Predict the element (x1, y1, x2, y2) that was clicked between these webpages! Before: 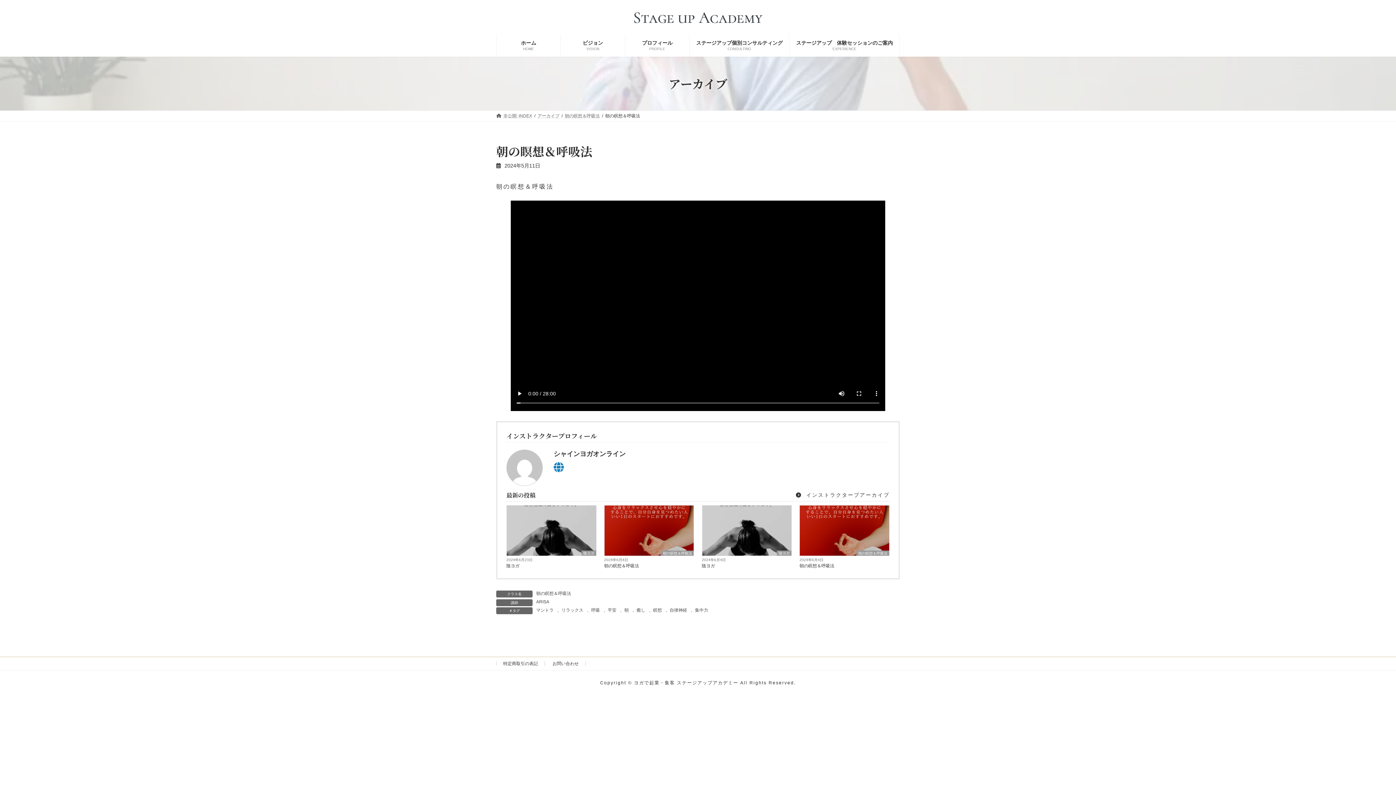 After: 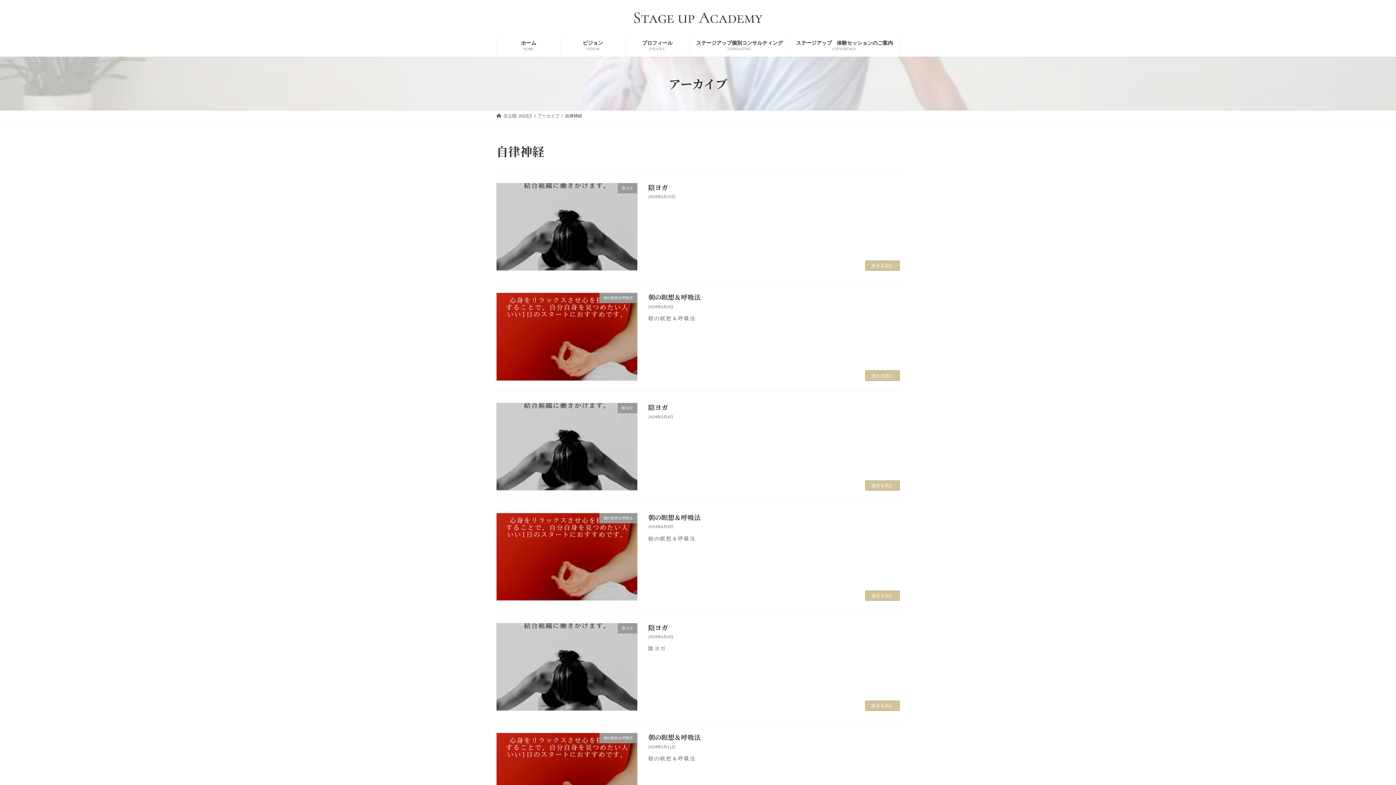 Action: label: 自律神経 bbox: (669, 607, 687, 613)